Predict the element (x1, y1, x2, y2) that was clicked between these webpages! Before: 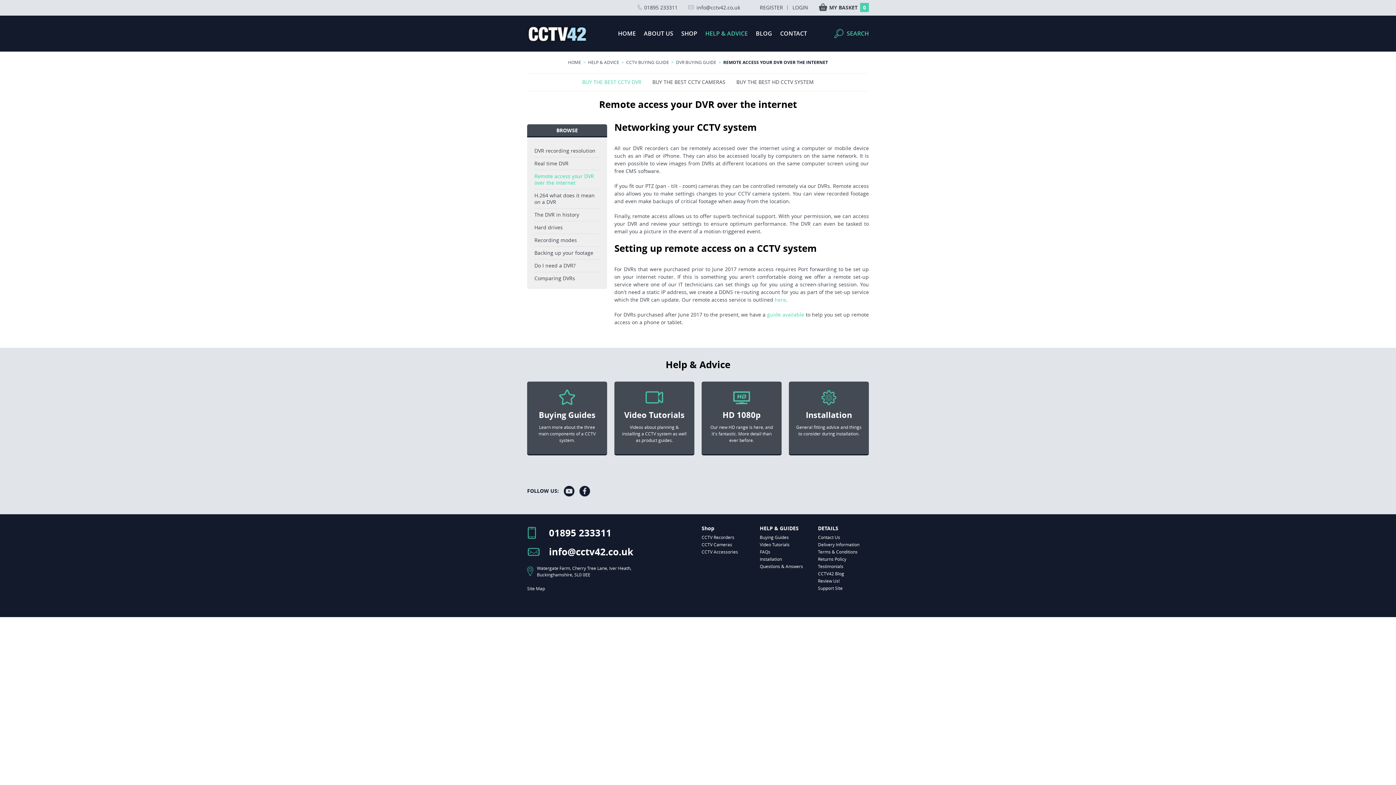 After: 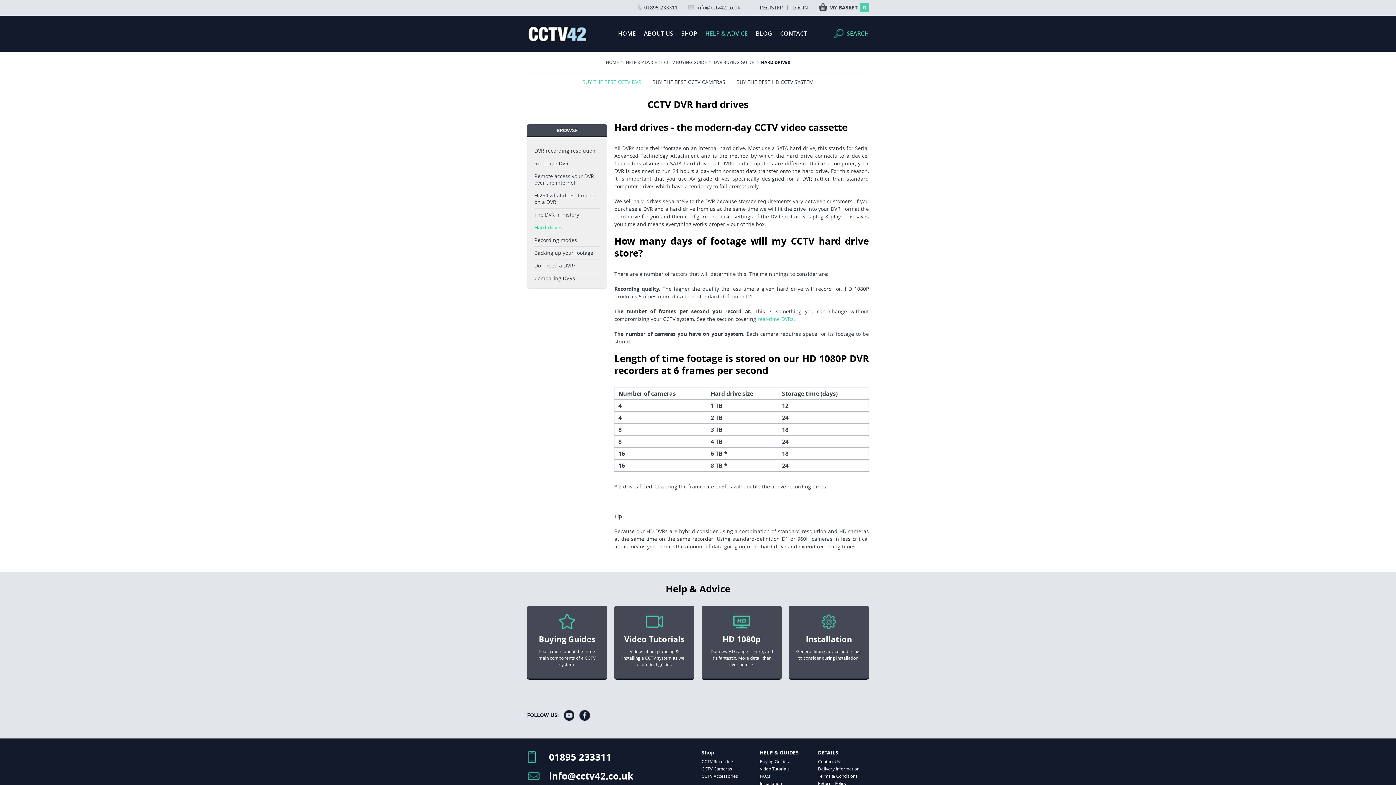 Action: label: Hard drives bbox: (534, 221, 600, 233)